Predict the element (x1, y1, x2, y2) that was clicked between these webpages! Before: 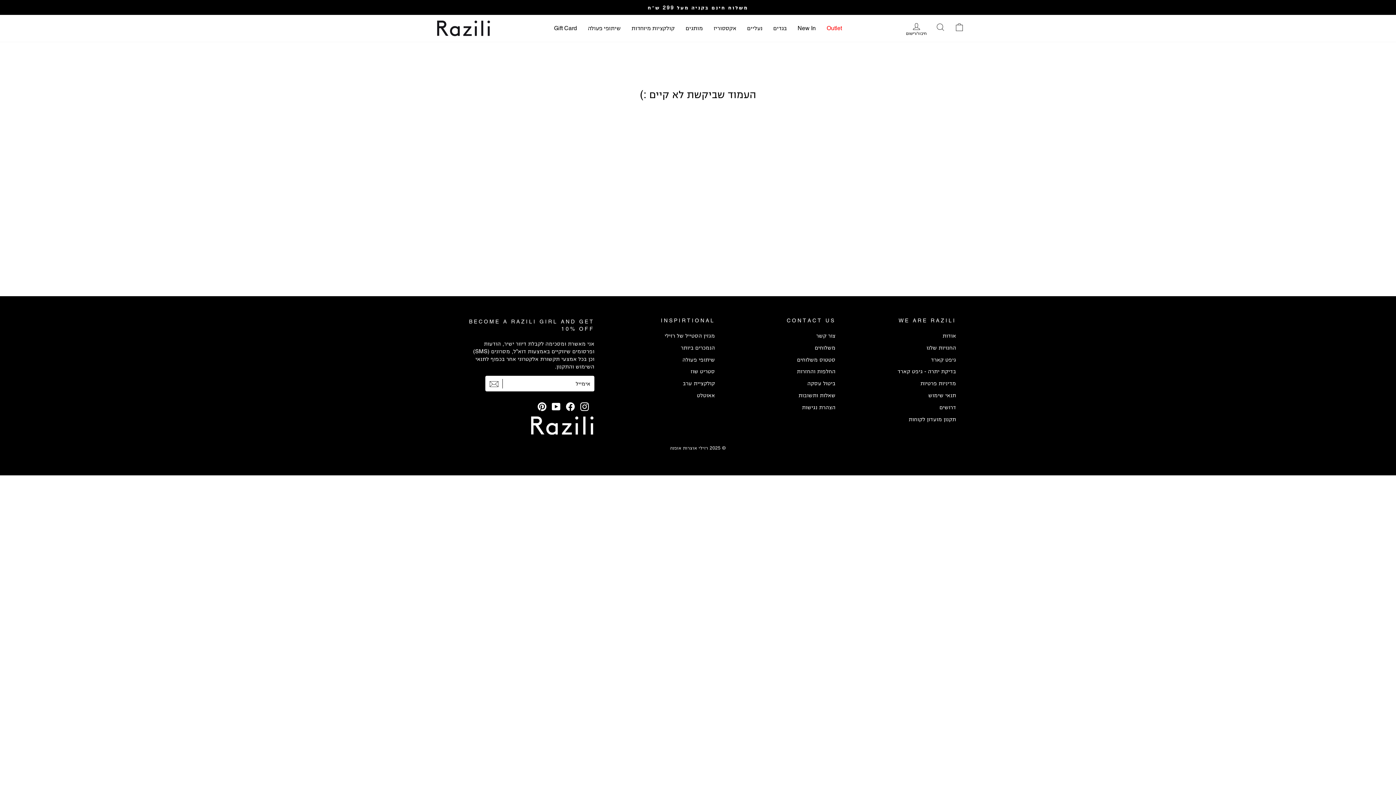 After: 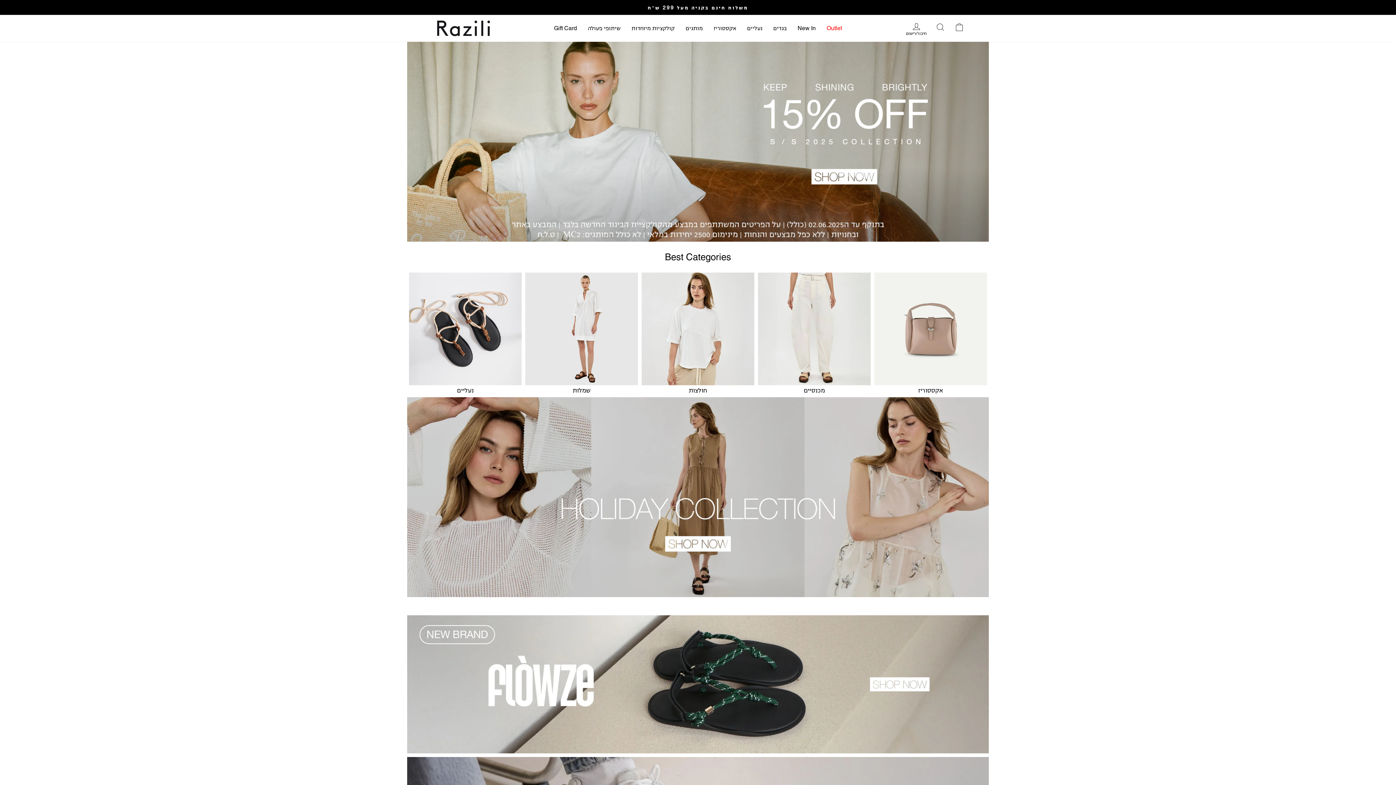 Action: bbox: (436, 18, 490, 38)